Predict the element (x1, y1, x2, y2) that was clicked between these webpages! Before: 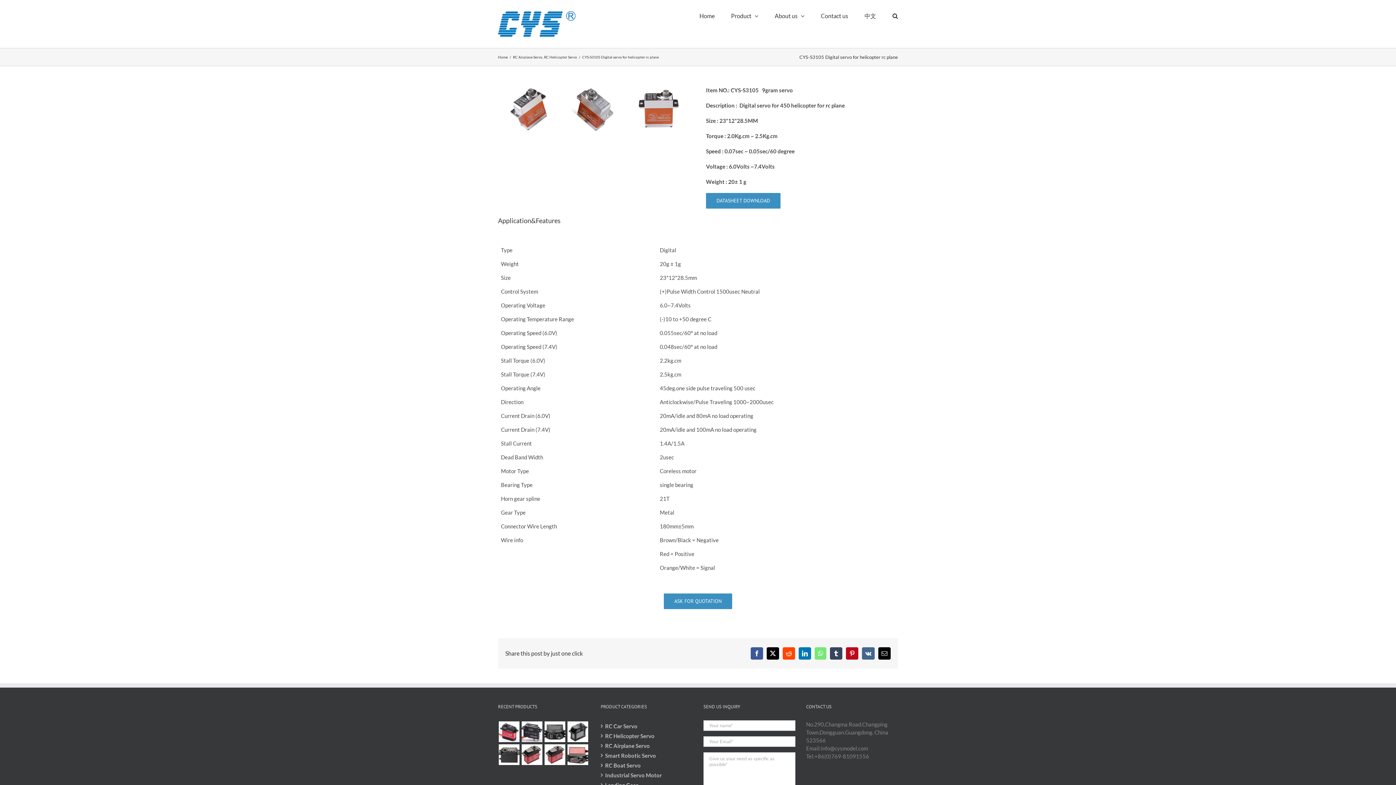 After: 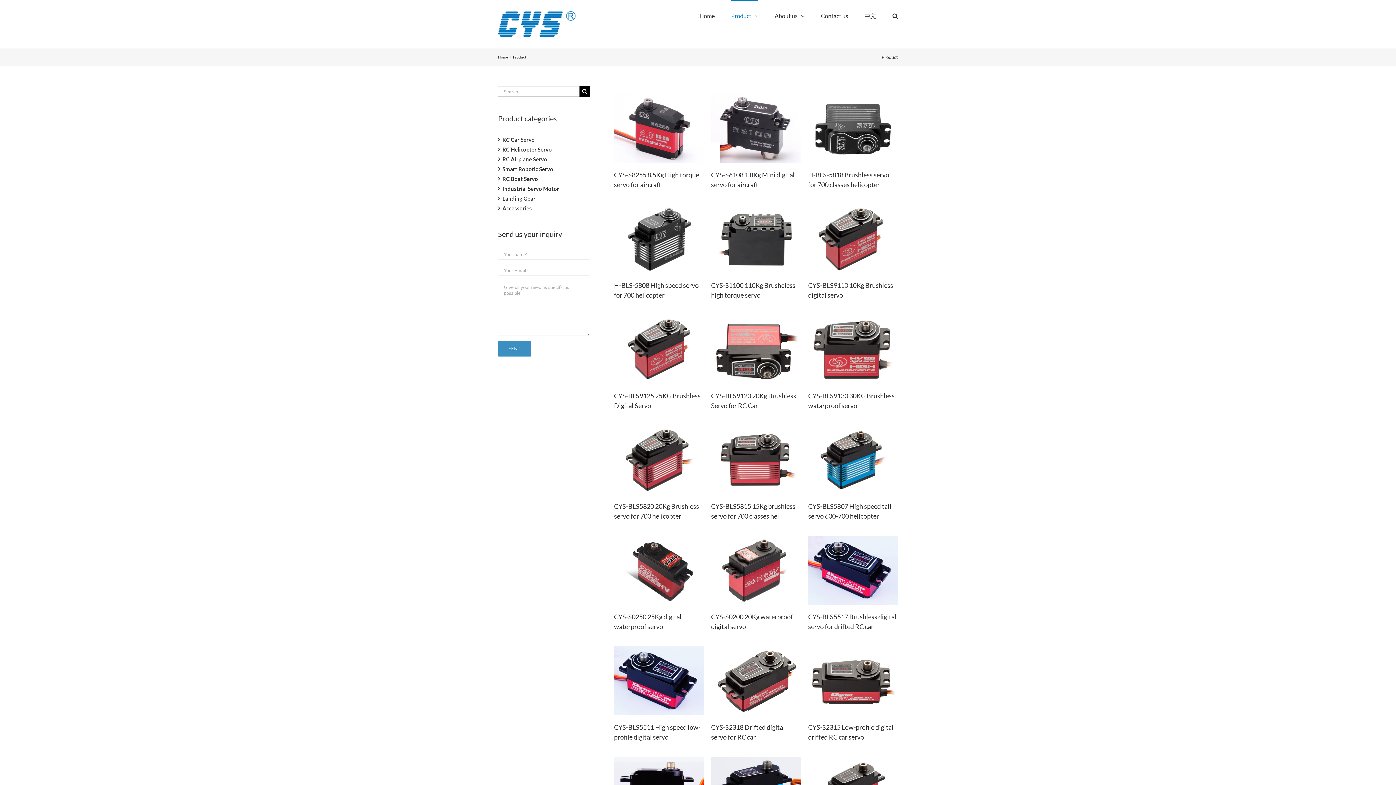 Action: bbox: (731, 0, 758, 30) label: Product